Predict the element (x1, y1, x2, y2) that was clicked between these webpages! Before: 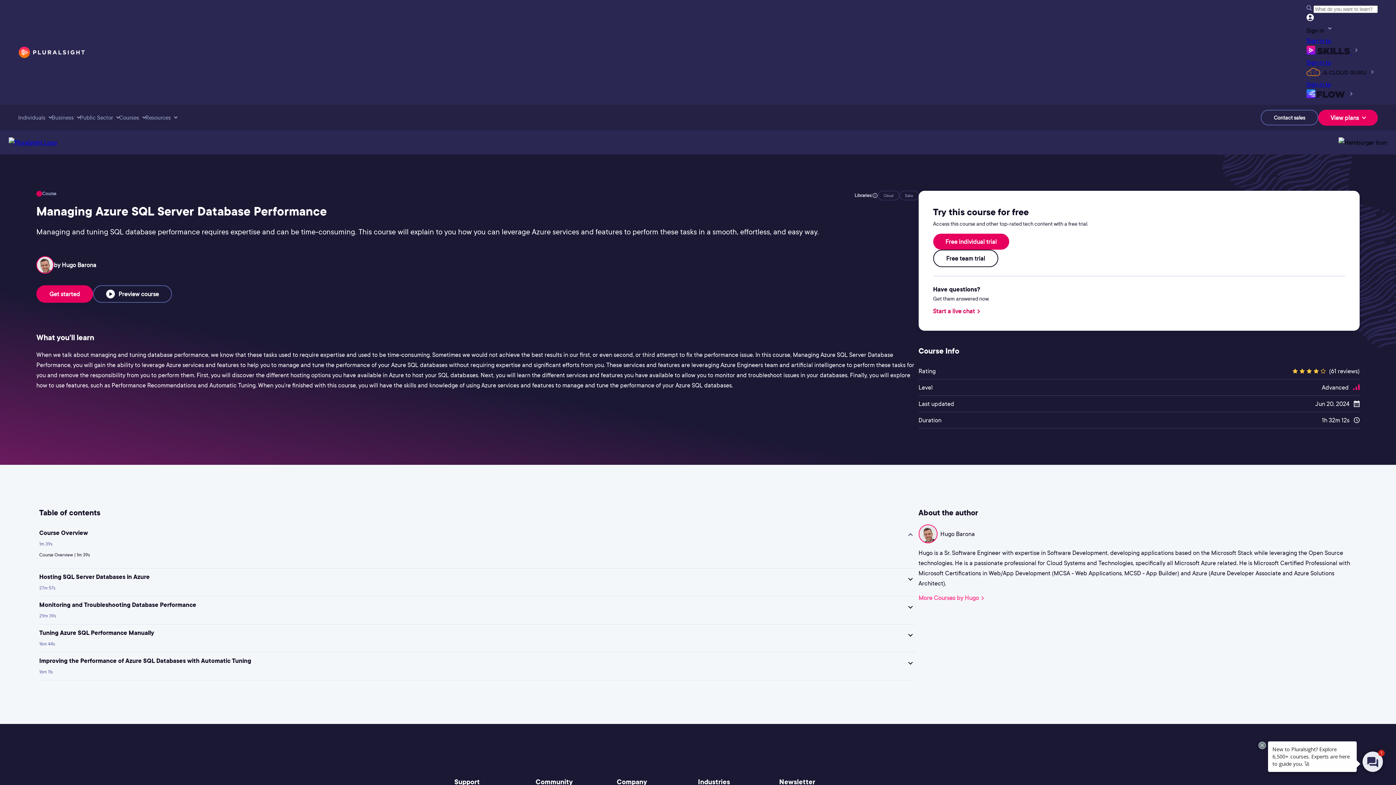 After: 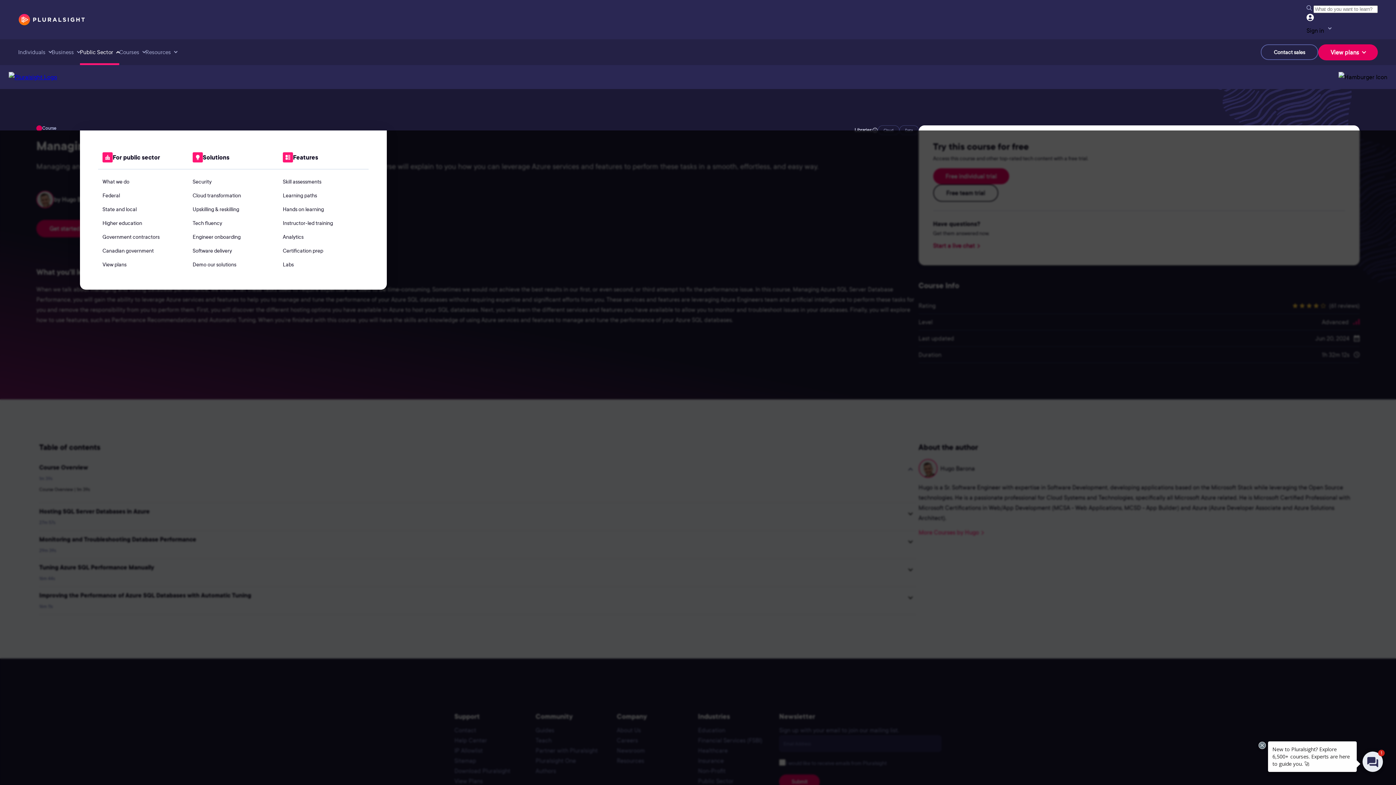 Action: label: Public Sector bbox: (80, 104, 119, 130)